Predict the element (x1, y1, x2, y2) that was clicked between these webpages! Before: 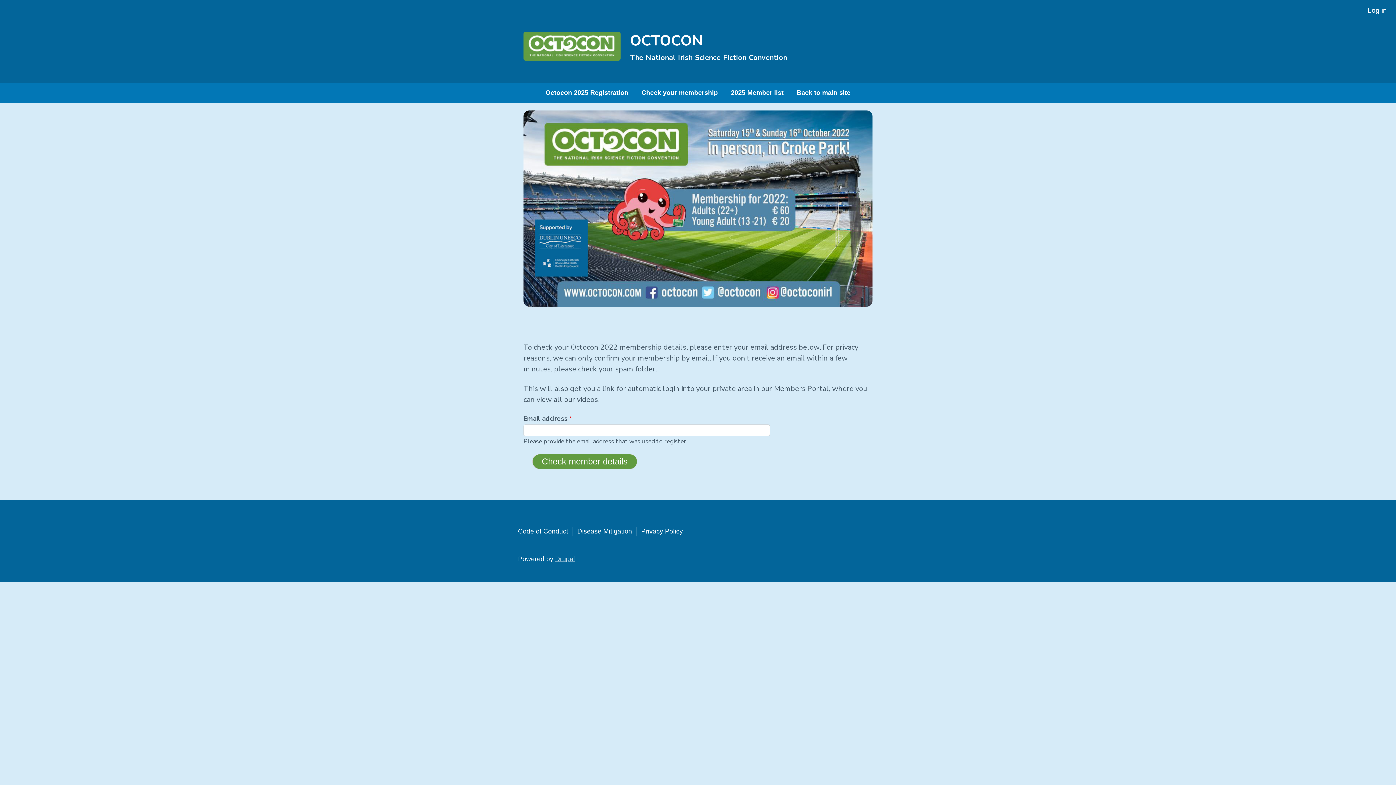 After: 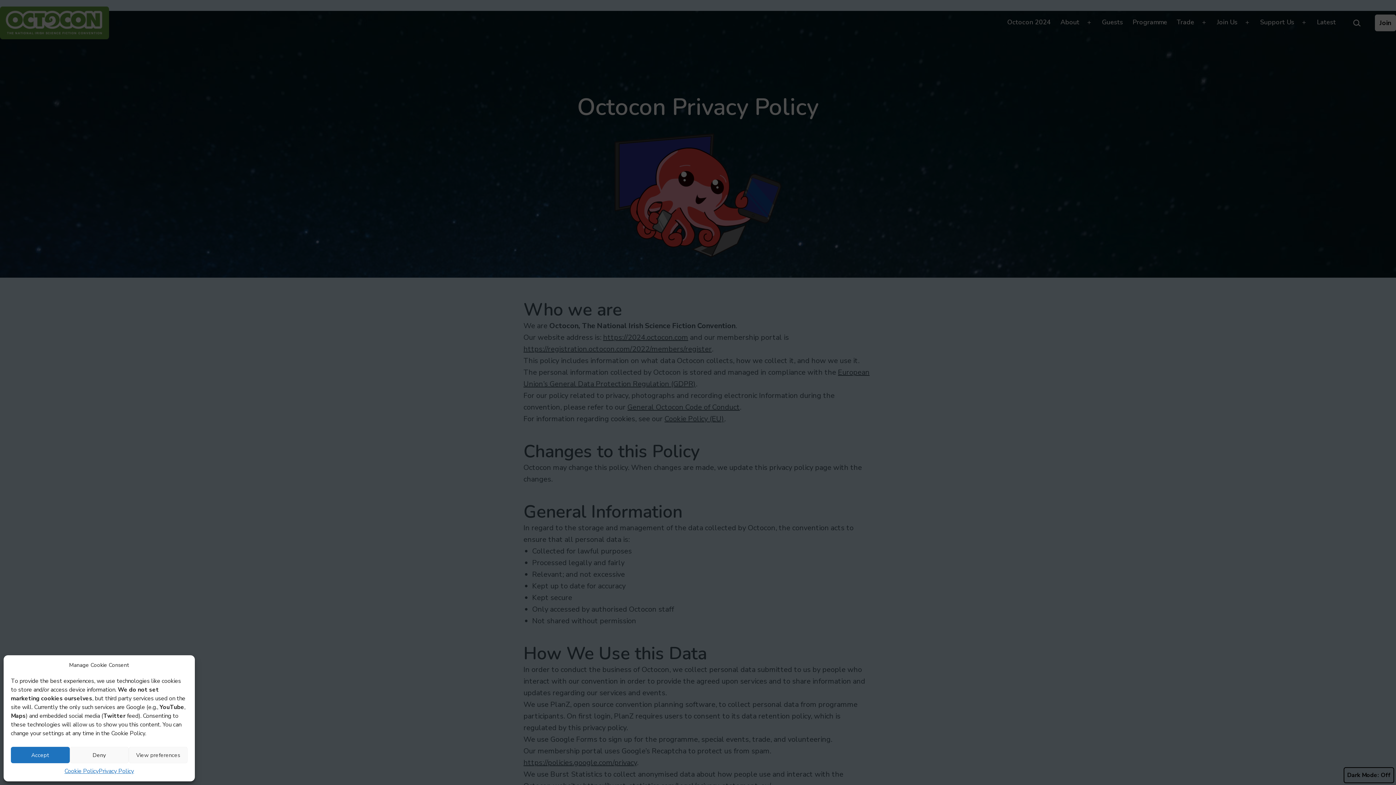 Action: label: Privacy Policy bbox: (636, 526, 683, 536)